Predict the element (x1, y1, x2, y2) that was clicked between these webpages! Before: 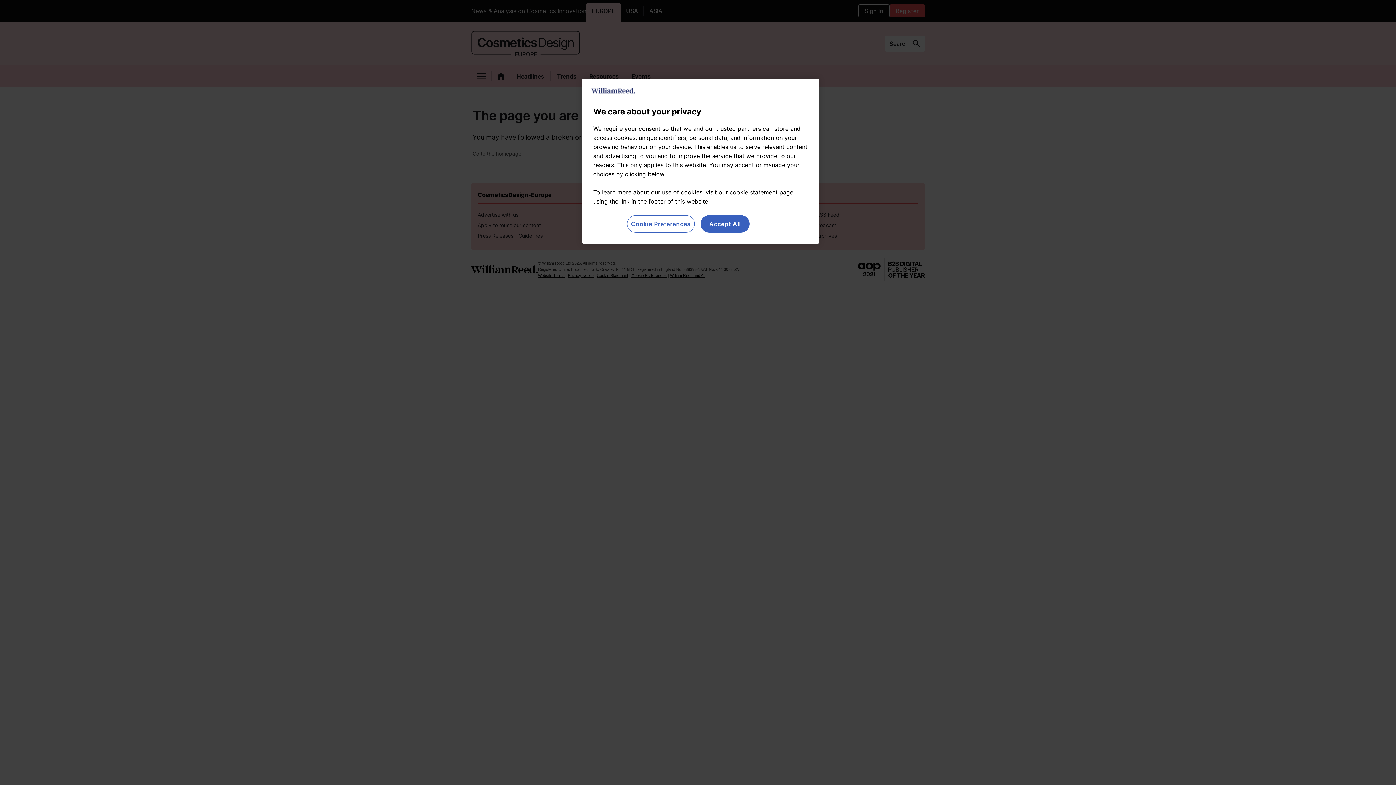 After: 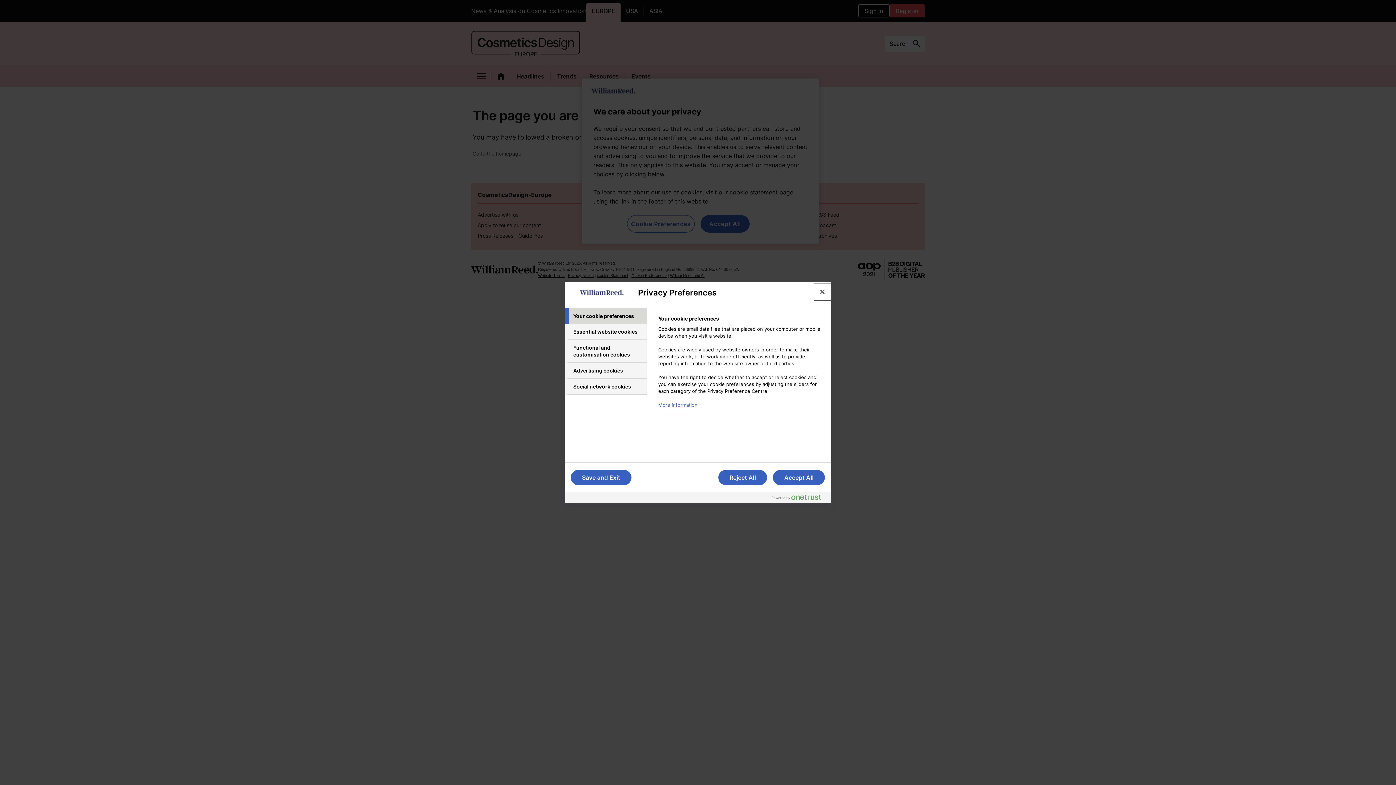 Action: bbox: (627, 215, 694, 232) label: Cookie Preferences